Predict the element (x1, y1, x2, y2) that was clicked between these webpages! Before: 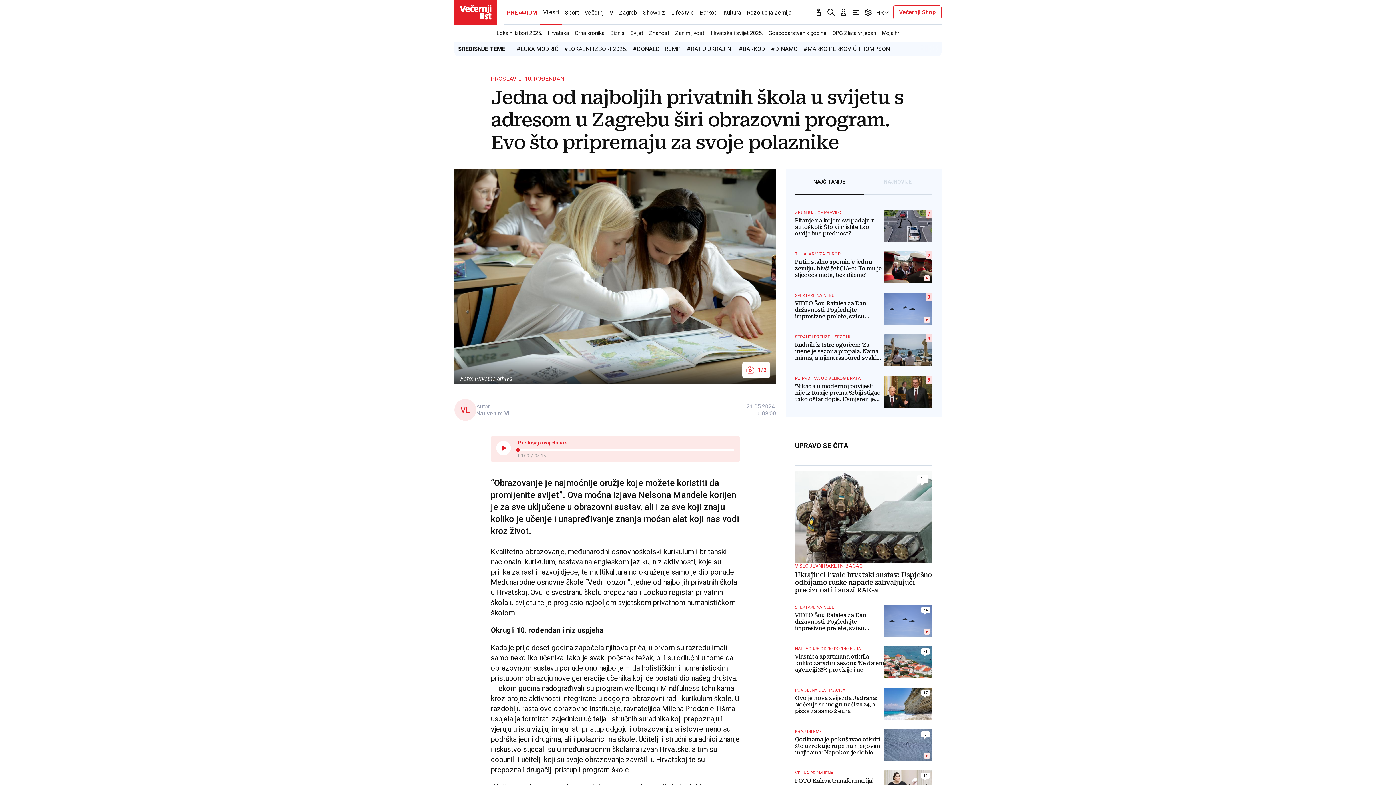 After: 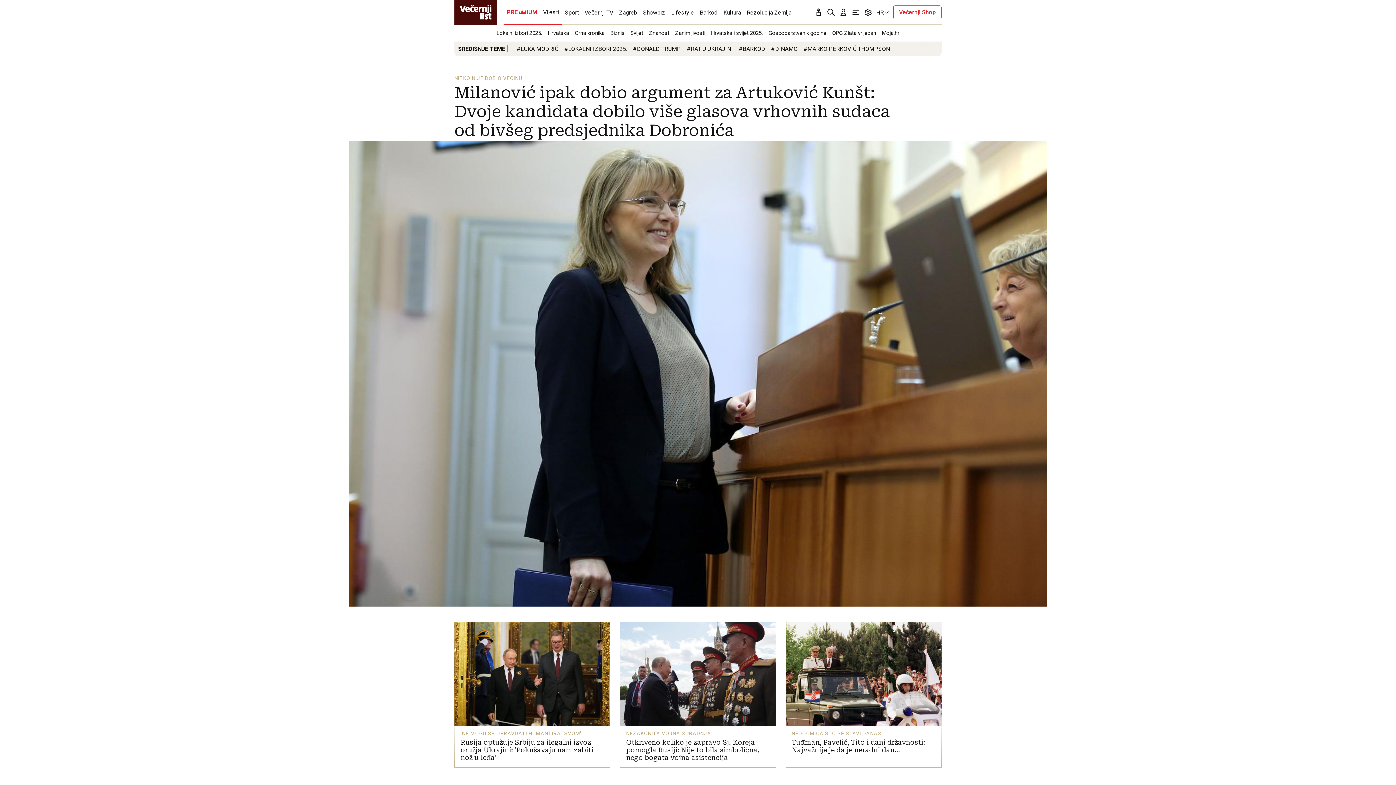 Action: bbox: (504, 0, 540, 24) label: PREMIUM